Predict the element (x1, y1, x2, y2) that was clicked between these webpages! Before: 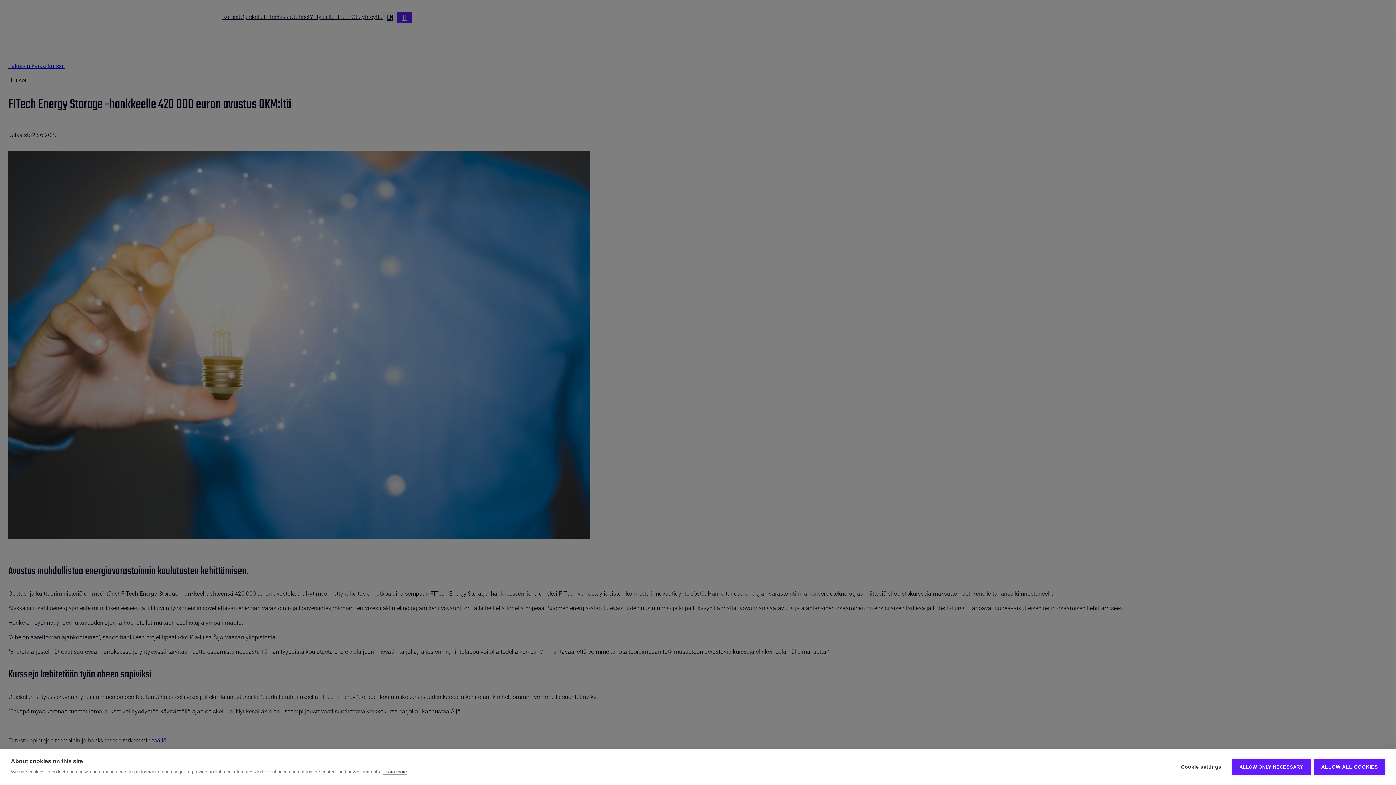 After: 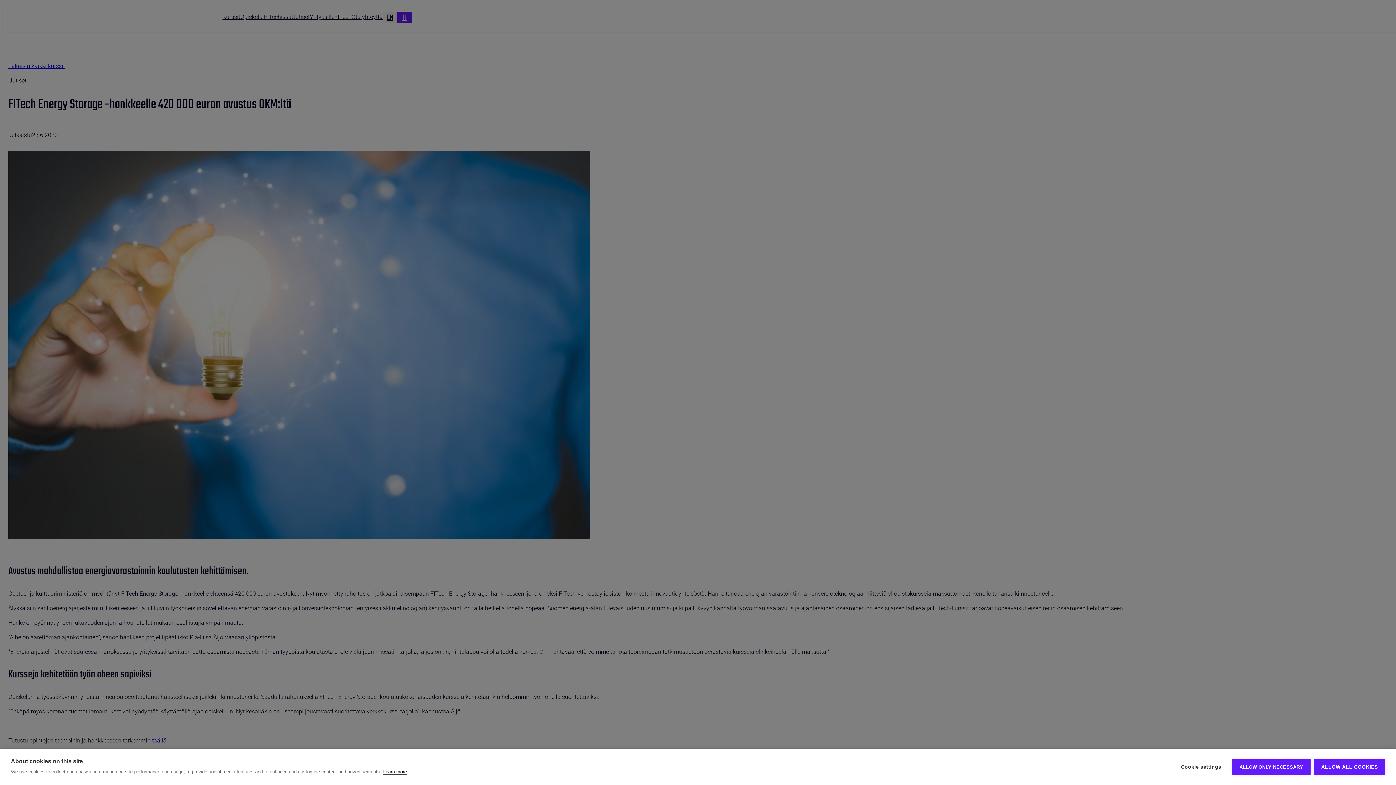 Action: bbox: (383, 769, 406, 775) label: Learn more